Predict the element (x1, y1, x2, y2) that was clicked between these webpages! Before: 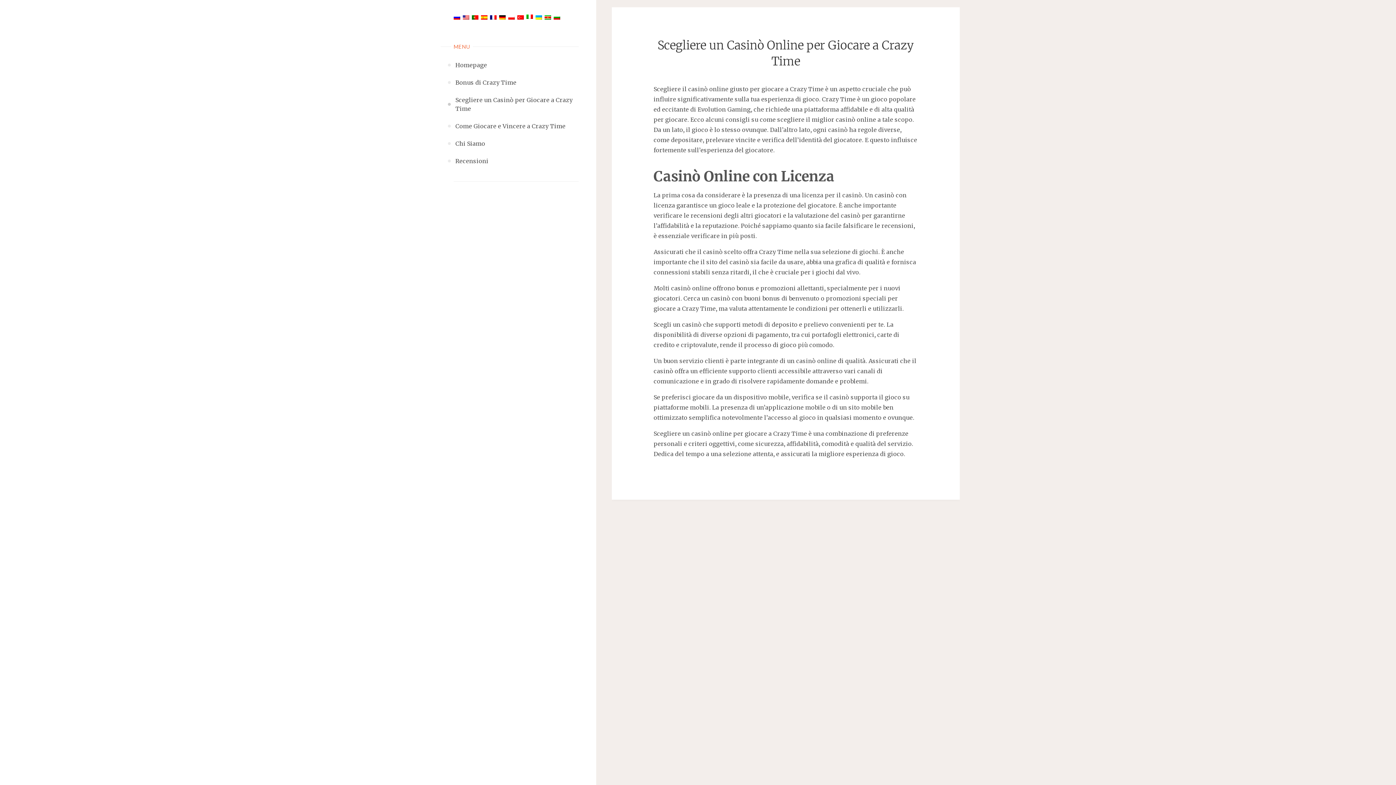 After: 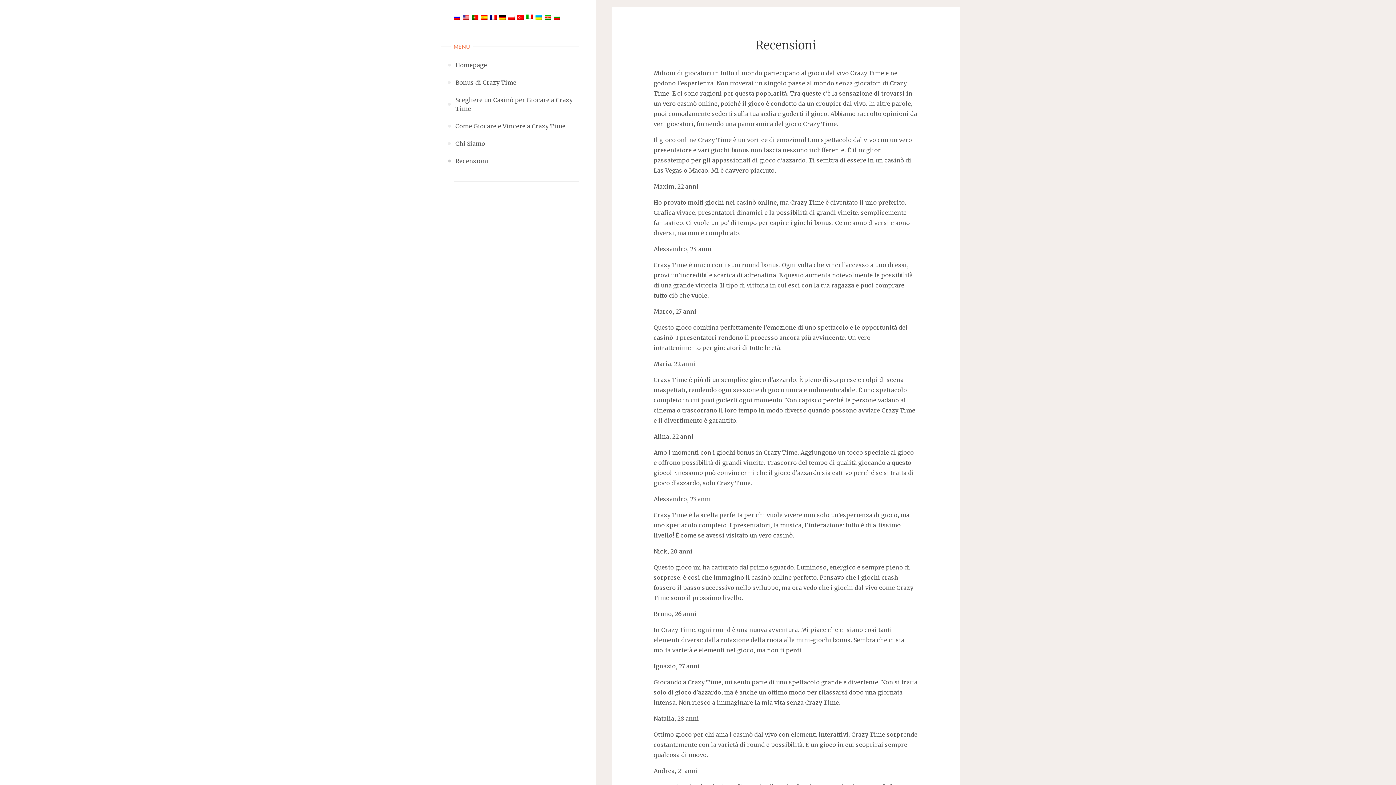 Action: label: Recensioni bbox: (455, 152, 488, 169)